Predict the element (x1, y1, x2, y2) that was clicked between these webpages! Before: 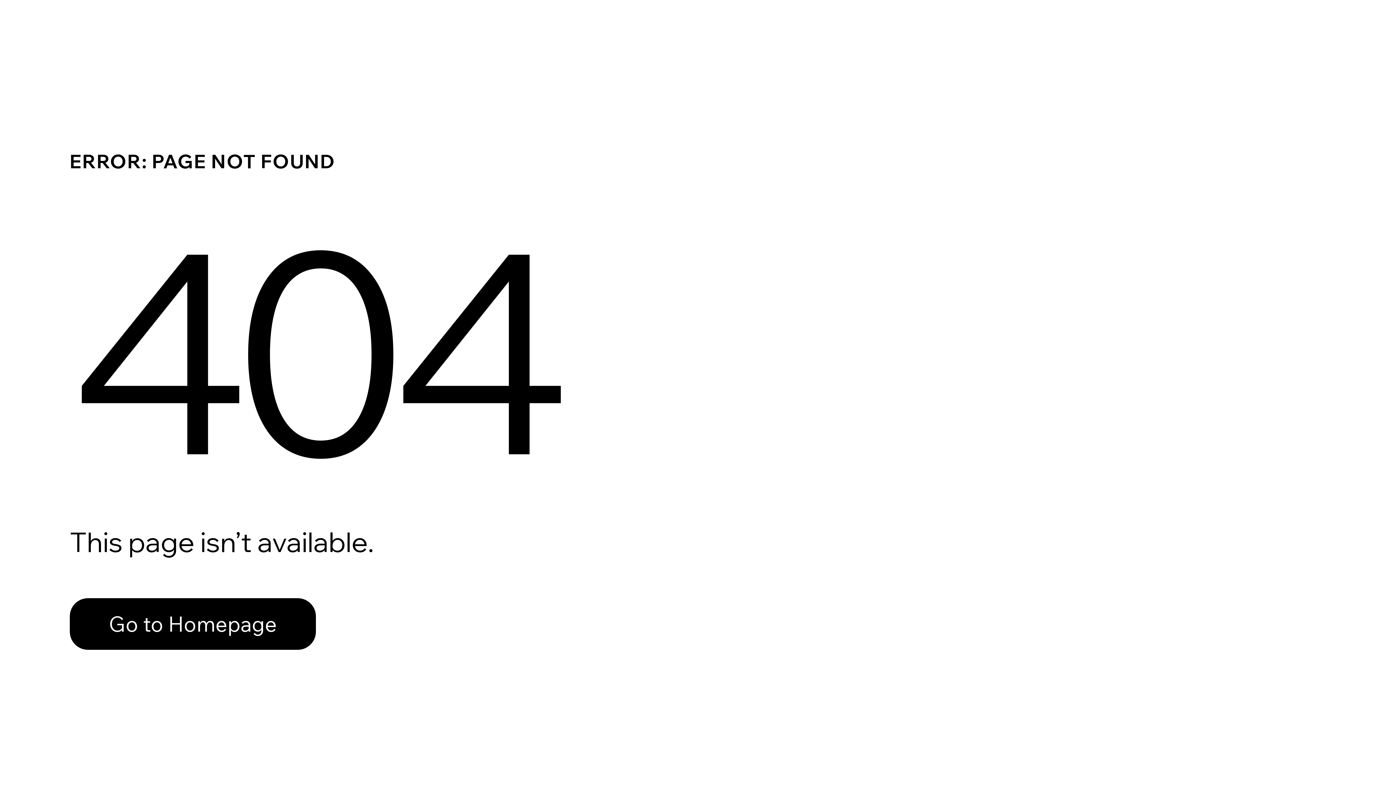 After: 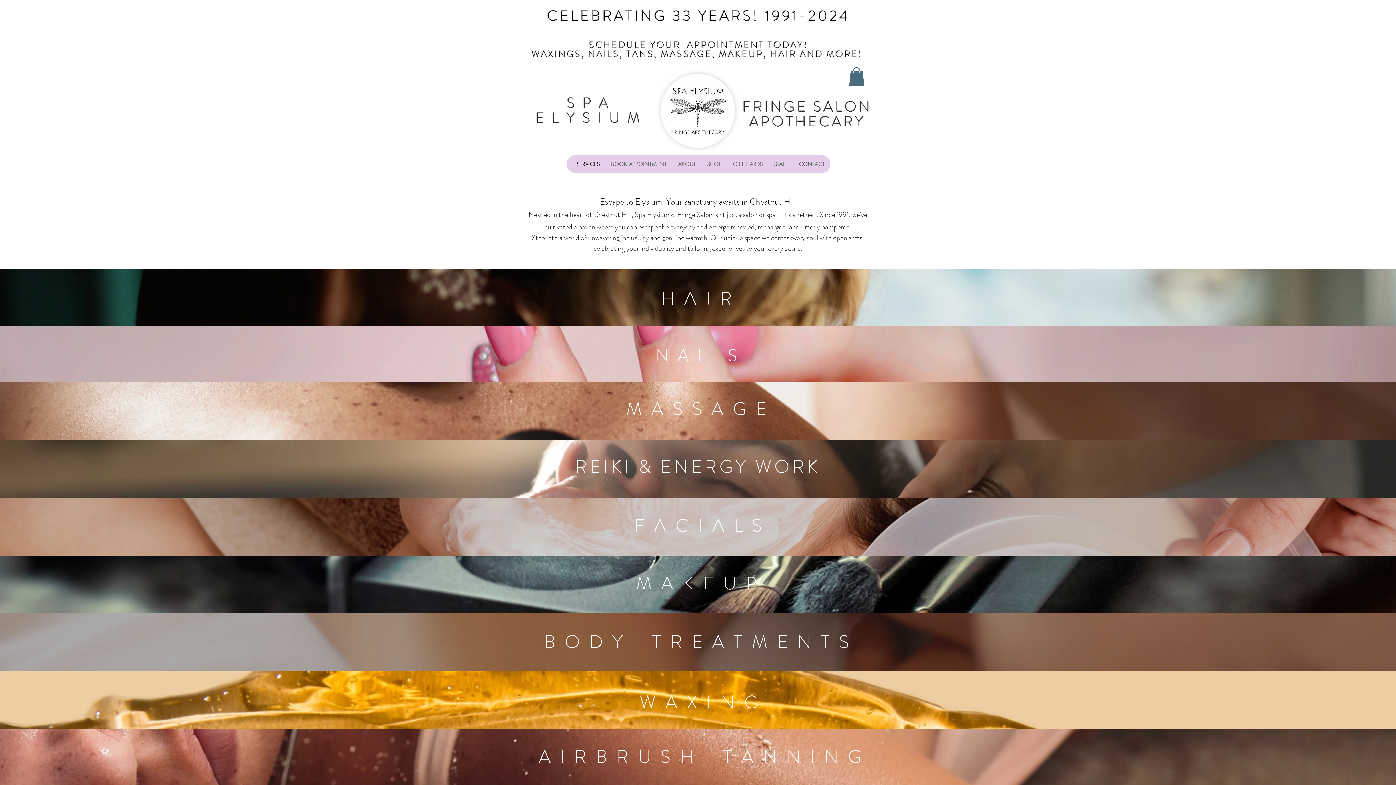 Action: label: Go to Homepage bbox: (69, 582, 768, 659)